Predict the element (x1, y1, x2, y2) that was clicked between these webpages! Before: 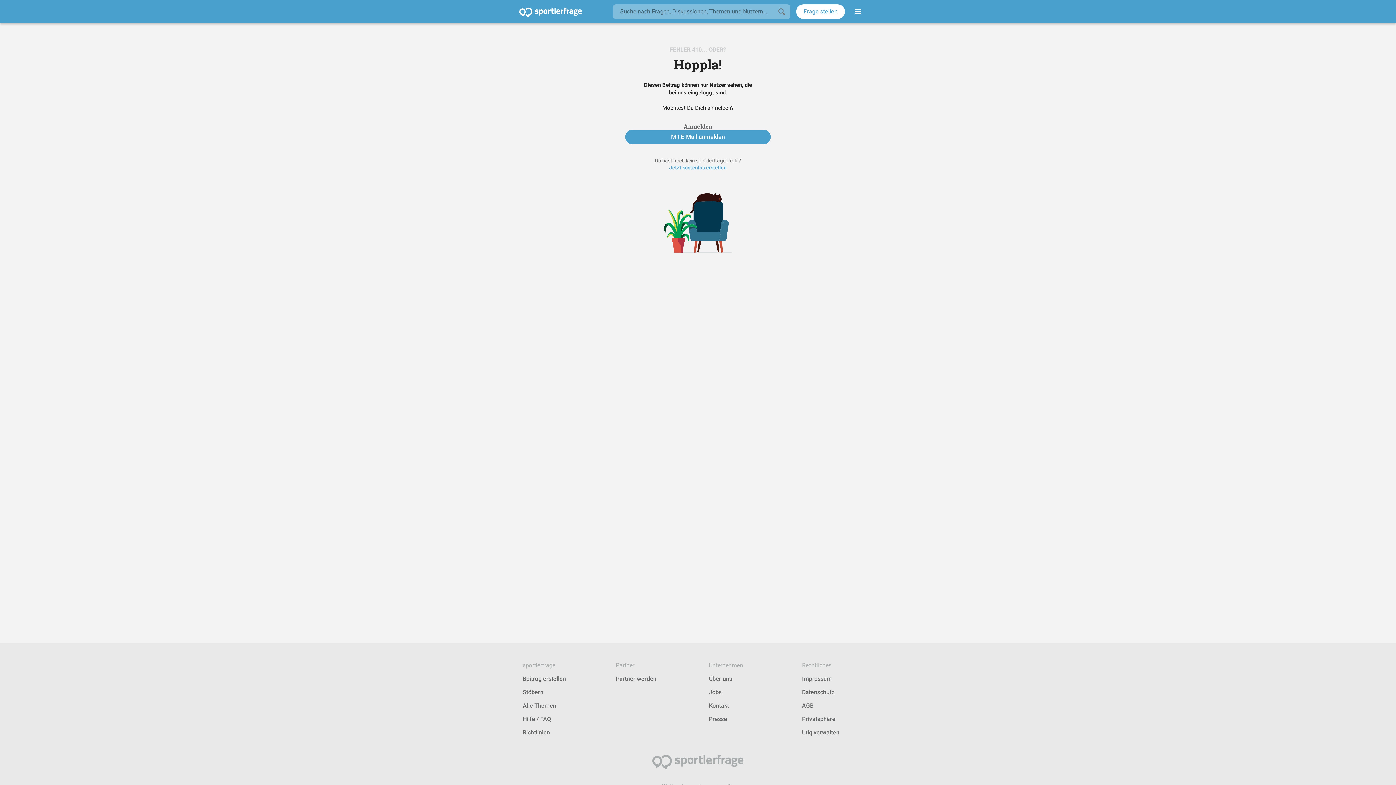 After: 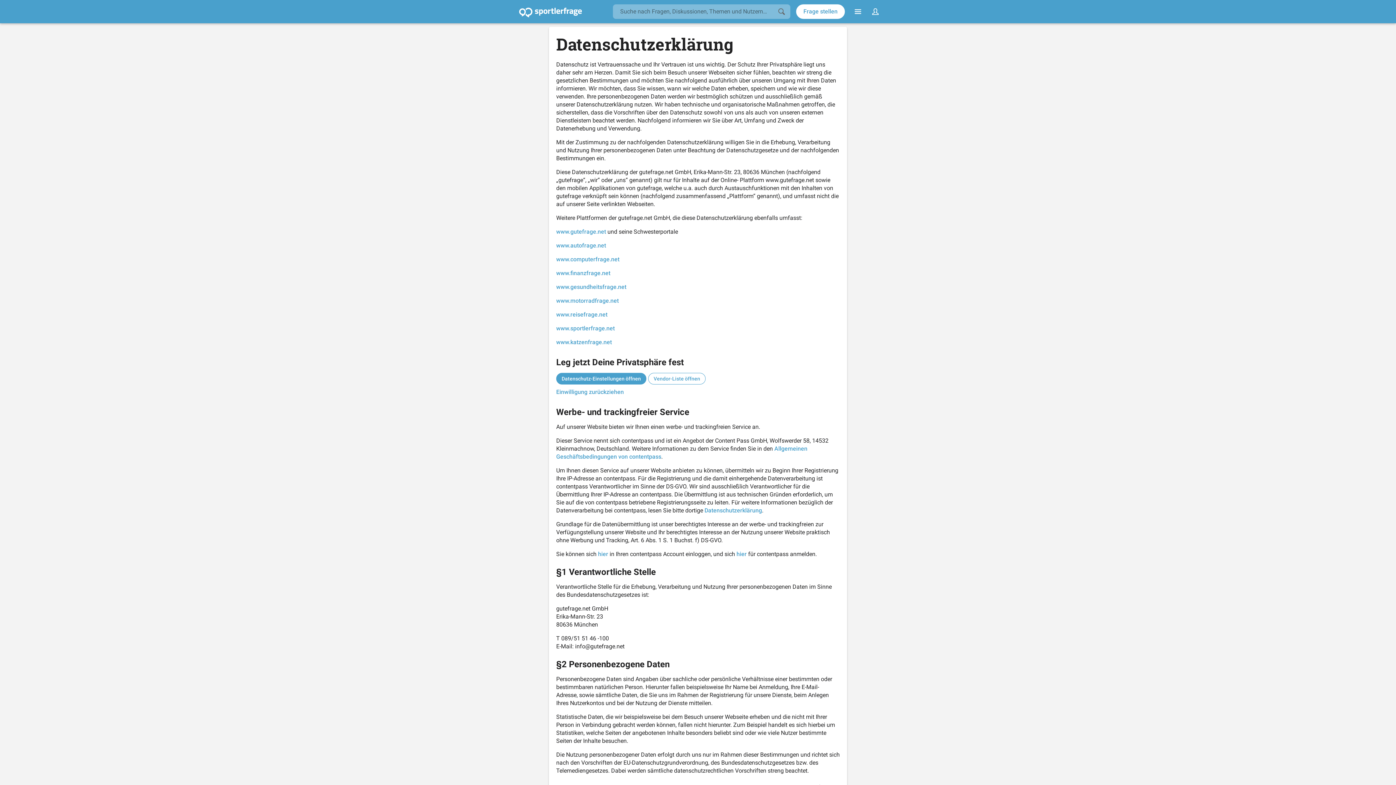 Action: label: Datenschutz bbox: (802, 689, 834, 696)